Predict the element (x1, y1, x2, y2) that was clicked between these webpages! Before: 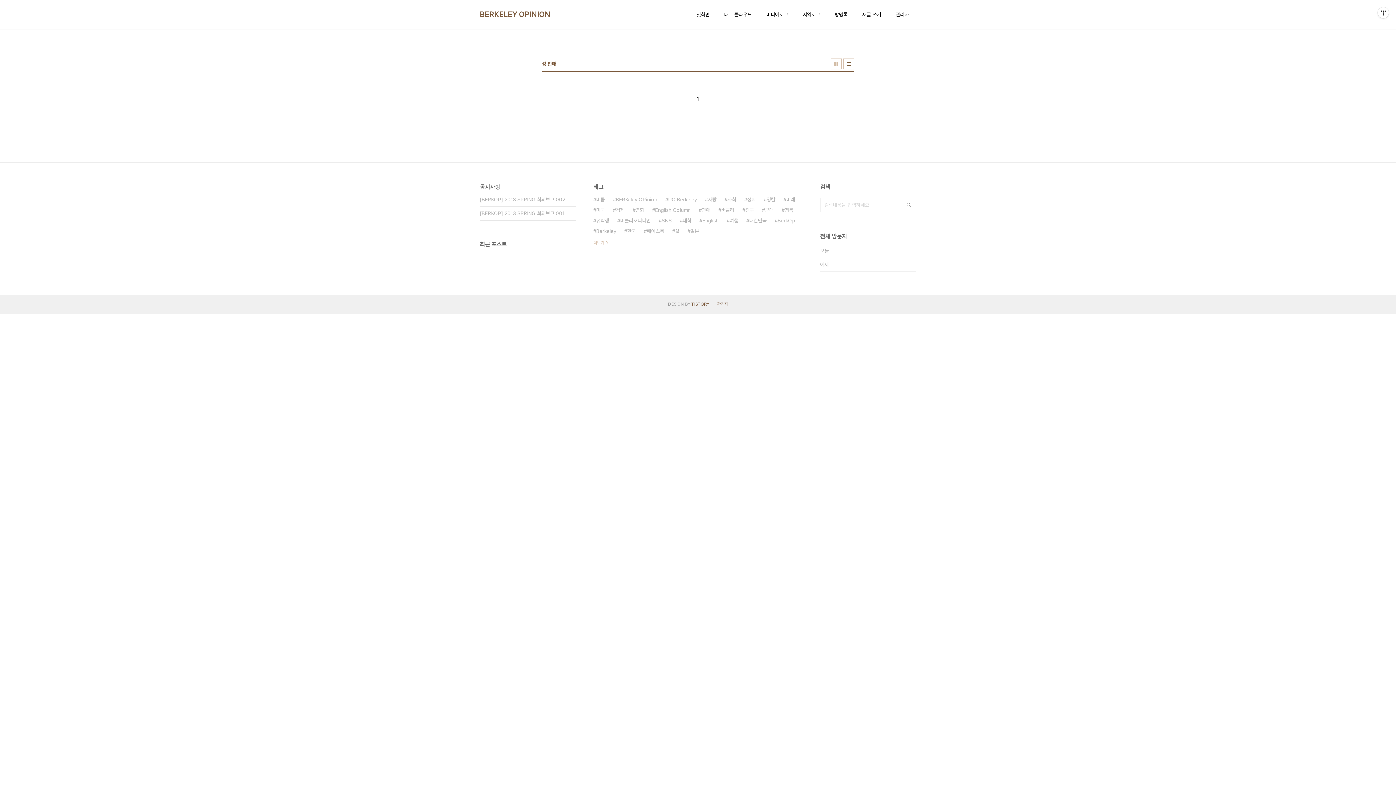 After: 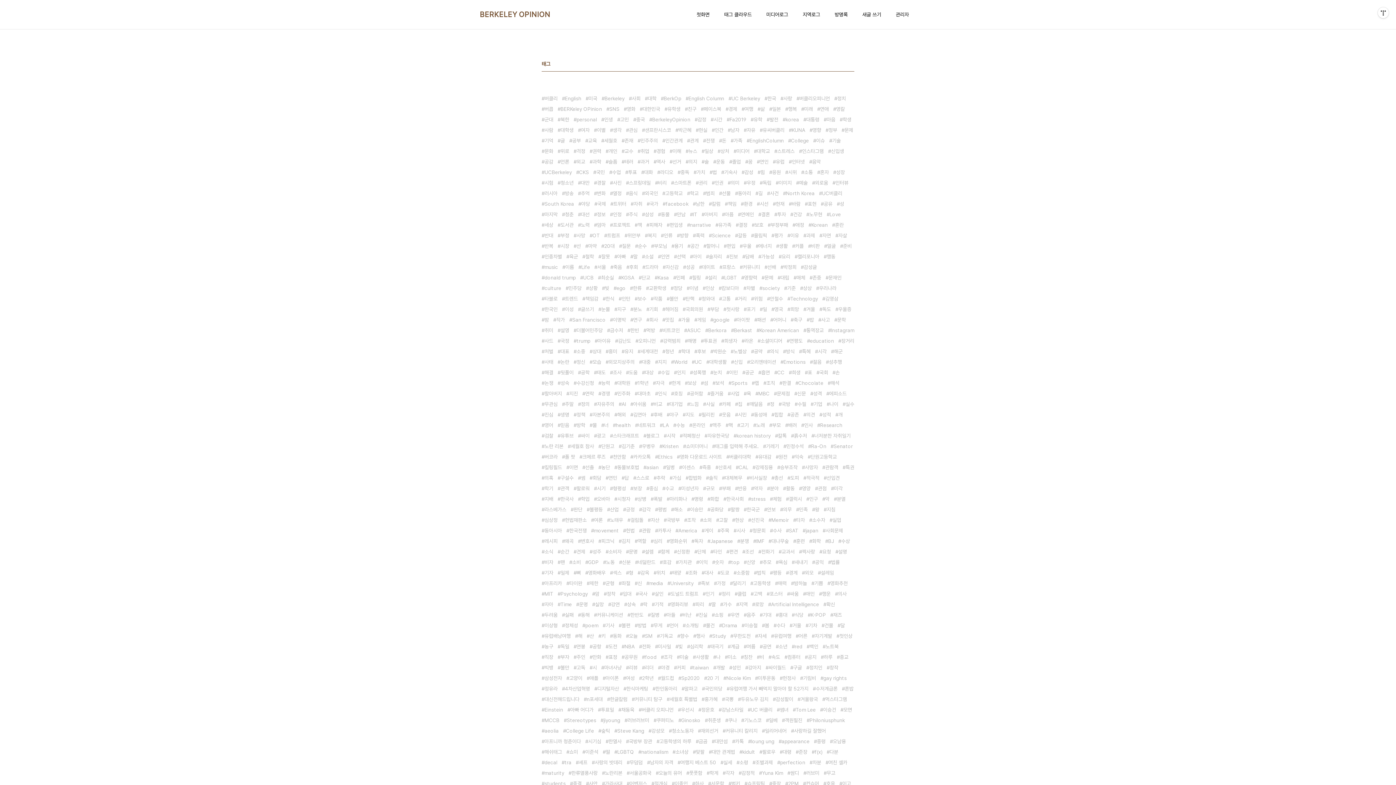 Action: label: 더보기 bbox: (593, 240, 608, 245)